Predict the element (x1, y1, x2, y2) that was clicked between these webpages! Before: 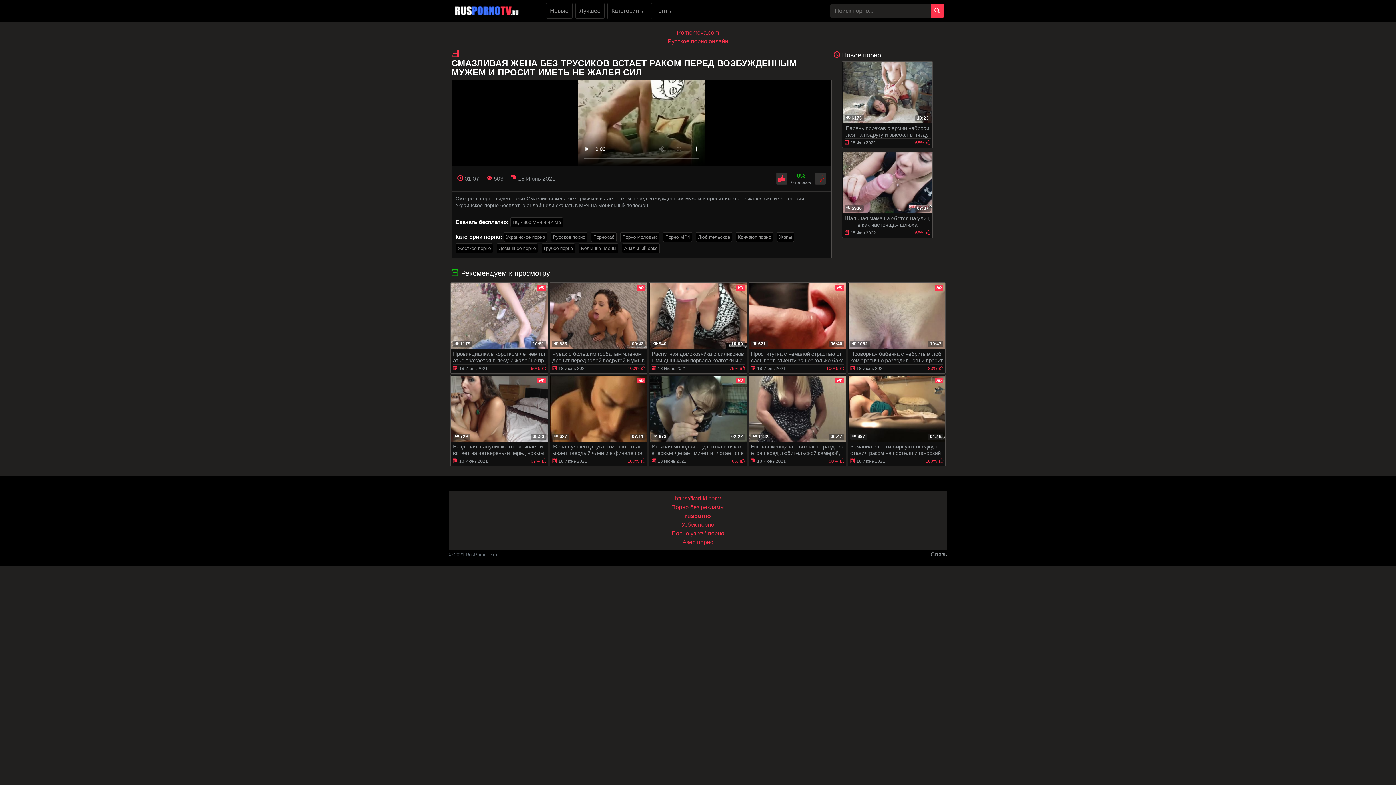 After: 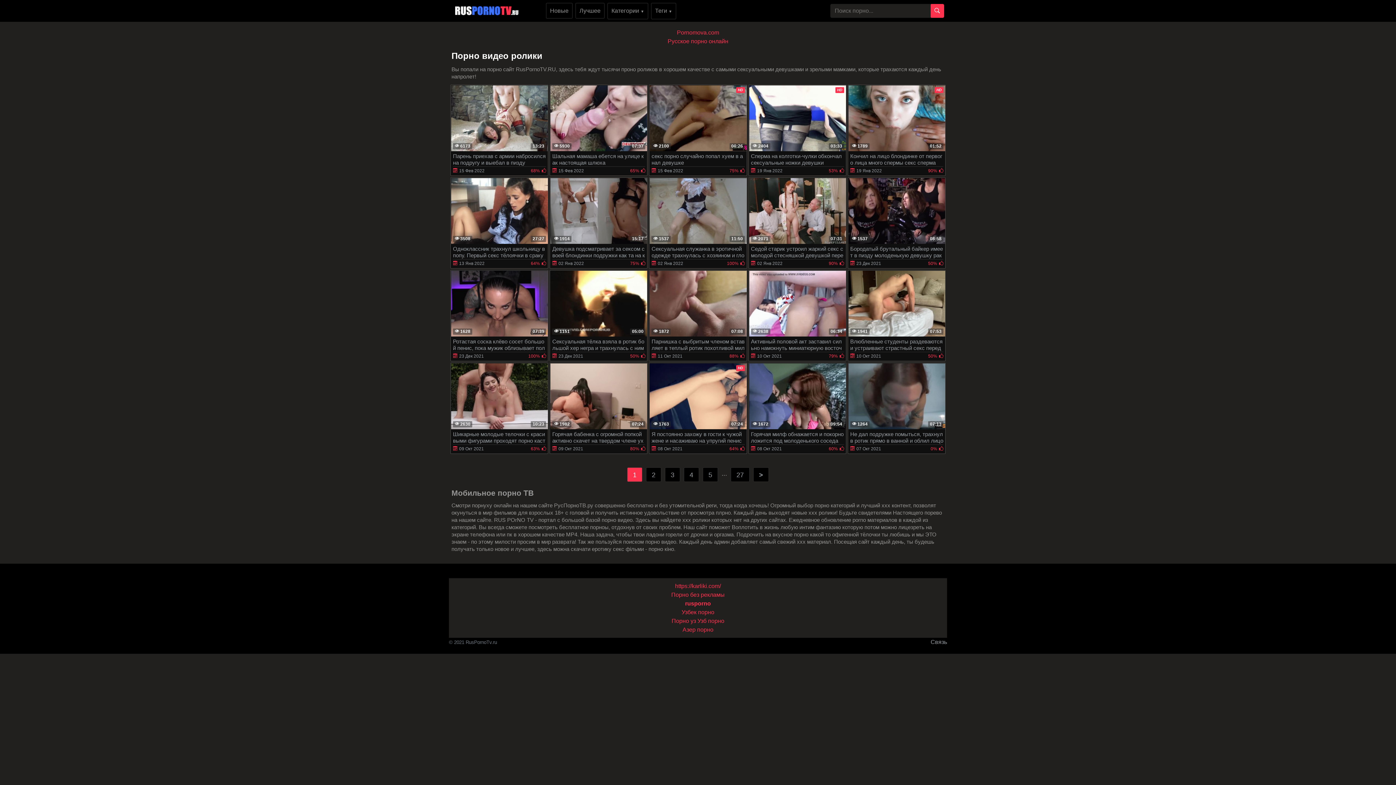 Action: bbox: (451, 0, 546, 21)